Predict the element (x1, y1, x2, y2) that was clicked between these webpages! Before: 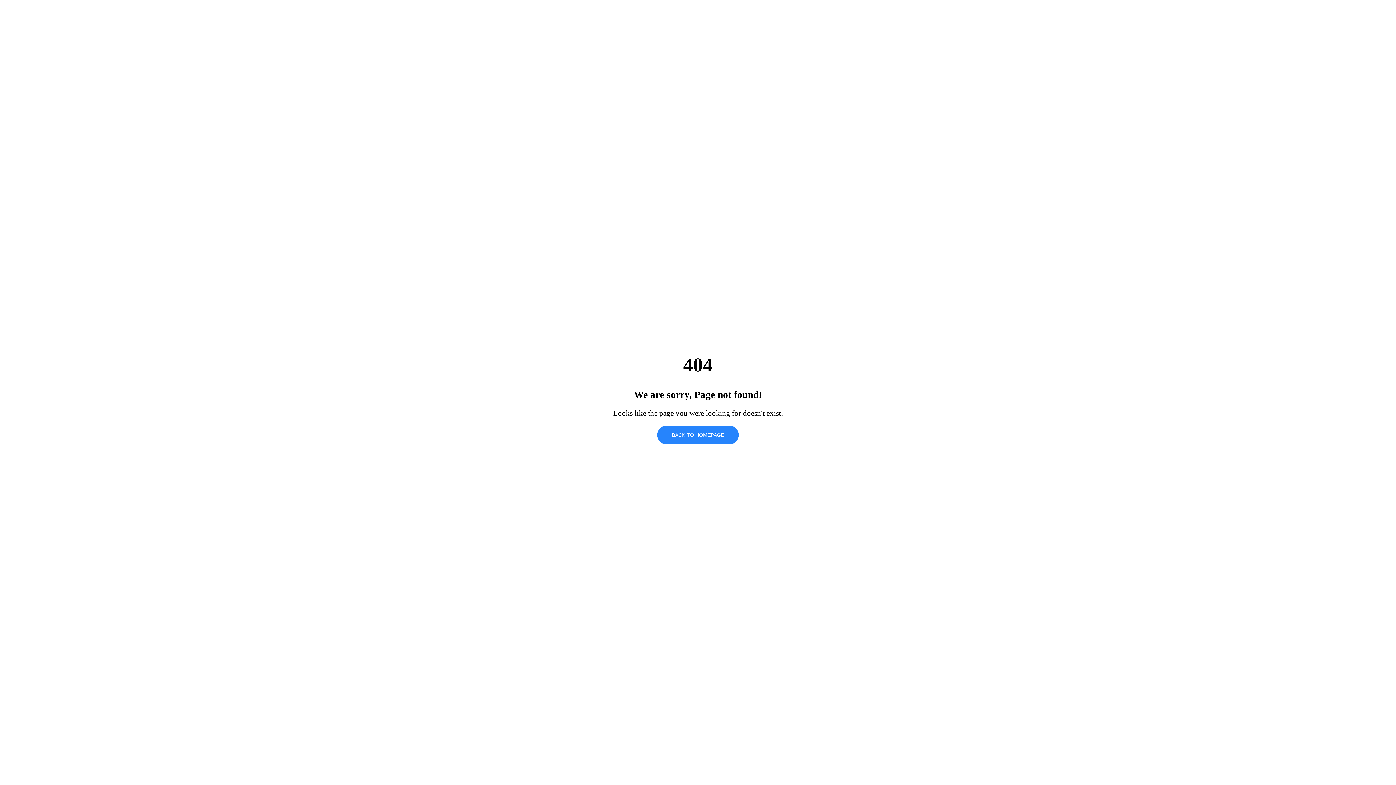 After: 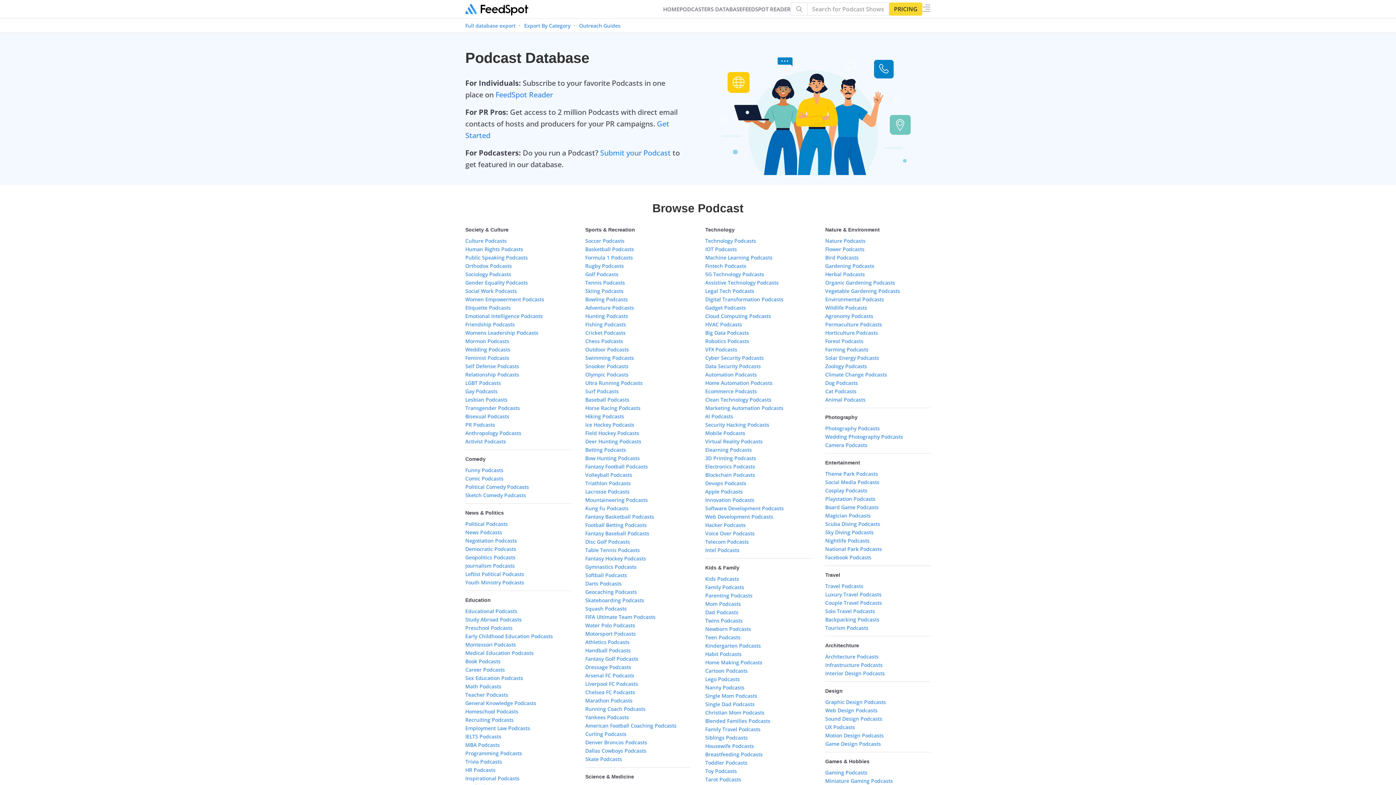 Action: bbox: (657, 425, 738, 444) label: BACK TO HOMEPAGE